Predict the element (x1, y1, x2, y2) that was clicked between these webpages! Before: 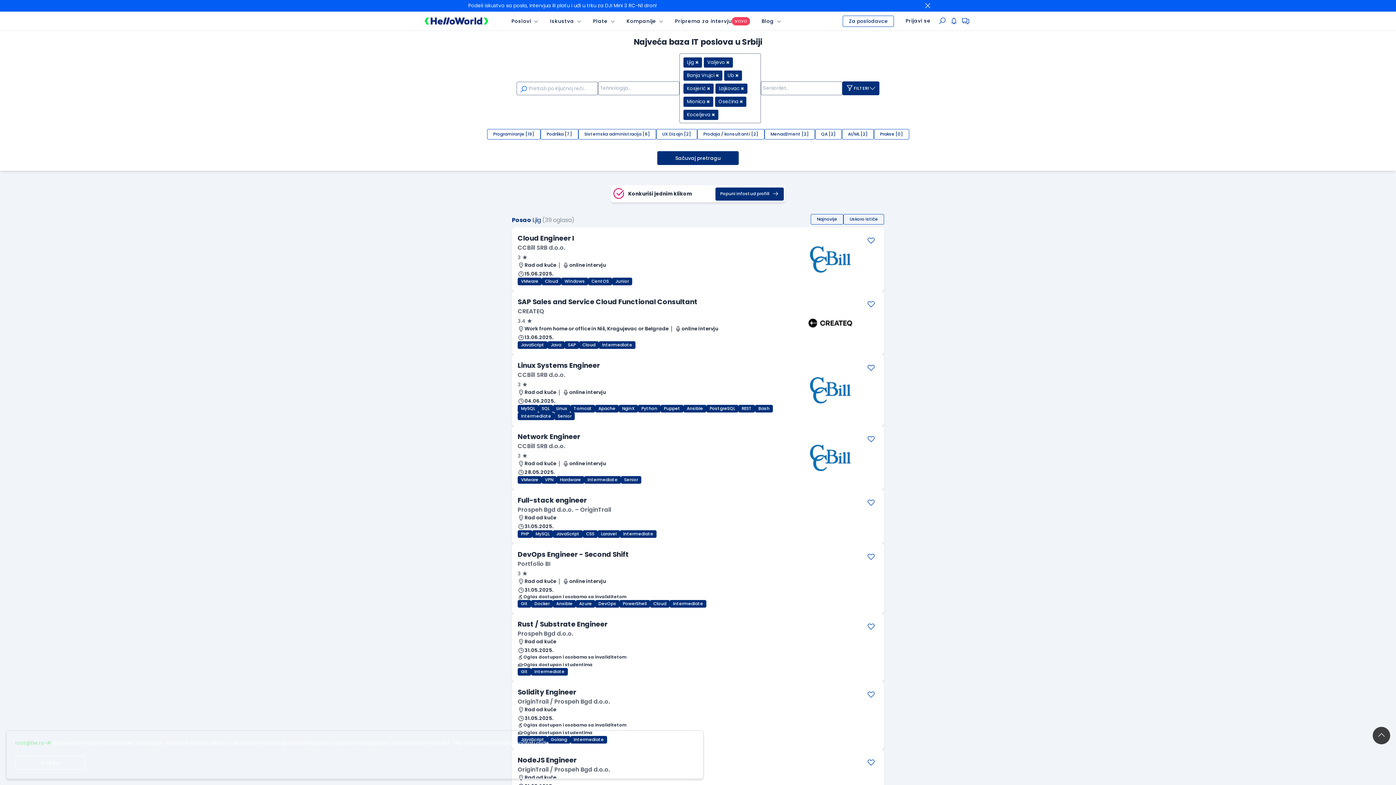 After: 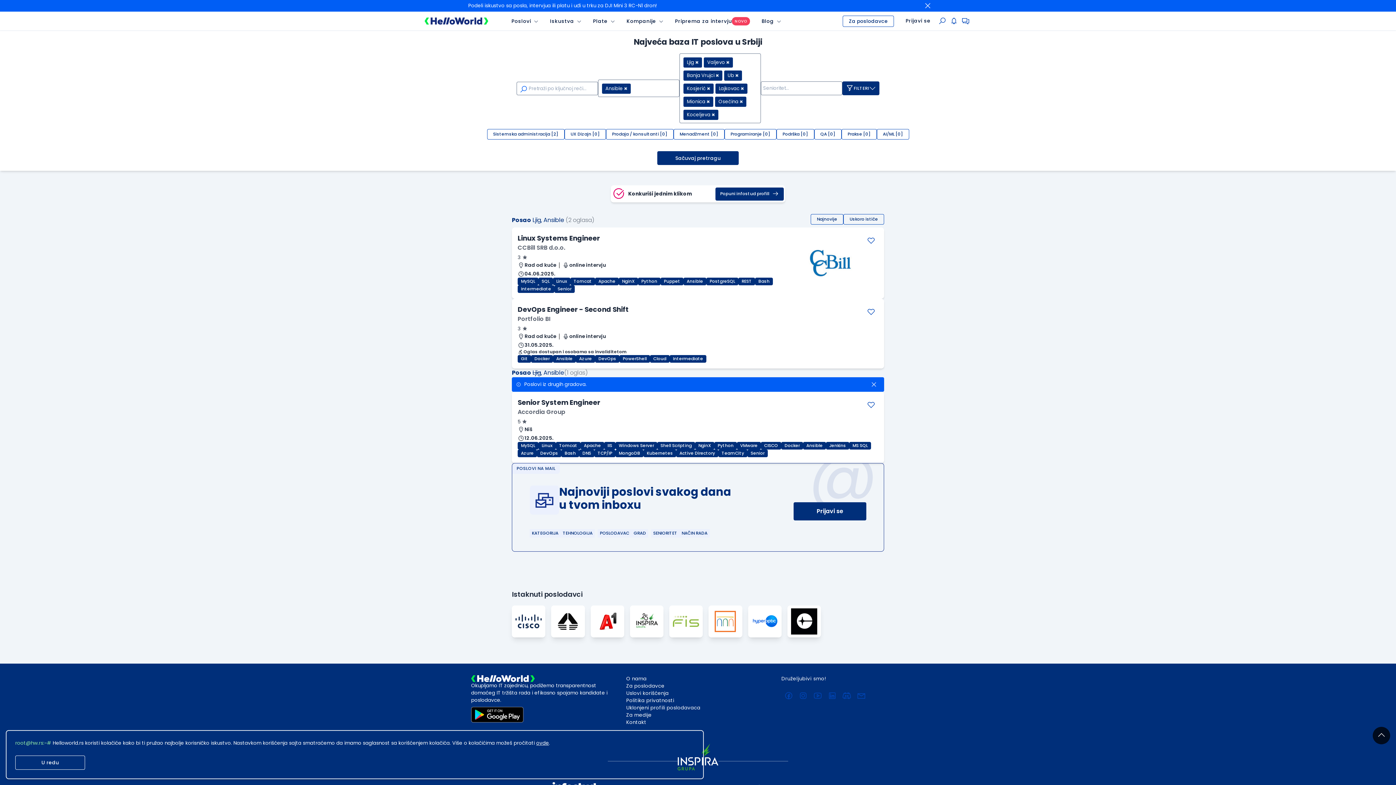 Action: label: Ansible bbox: (553, 600, 576, 608)